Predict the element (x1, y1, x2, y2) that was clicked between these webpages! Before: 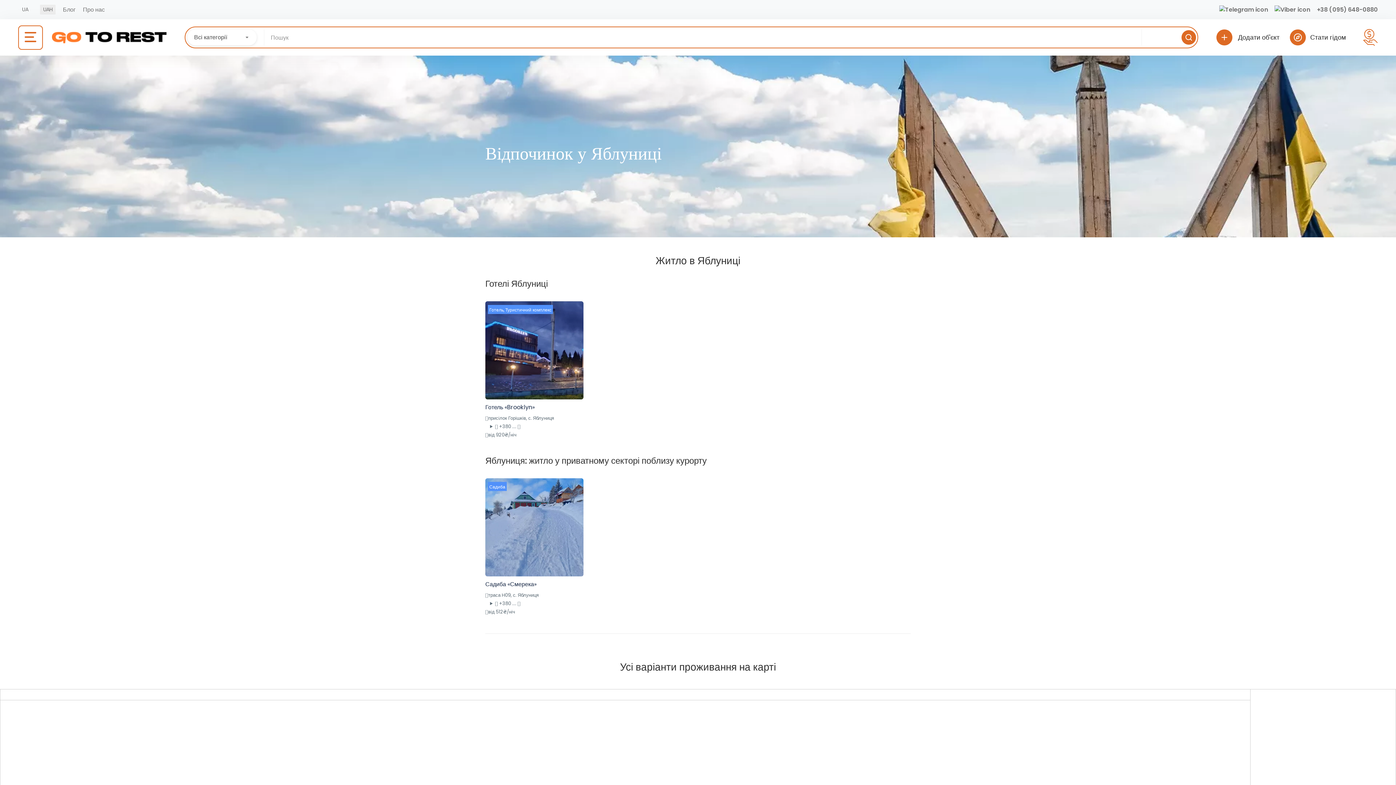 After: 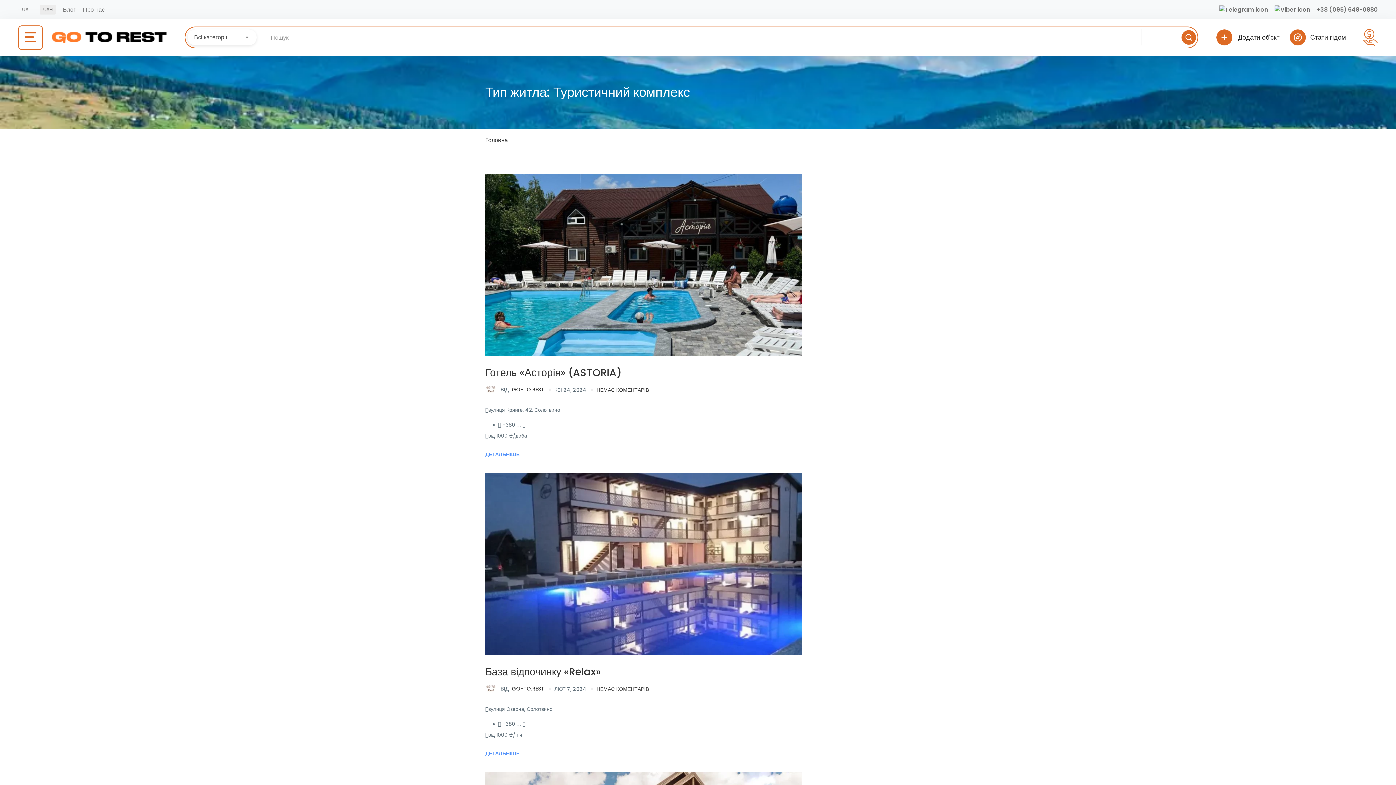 Action: bbox: (505, 306, 551, 313) label: Туристичний комплекс